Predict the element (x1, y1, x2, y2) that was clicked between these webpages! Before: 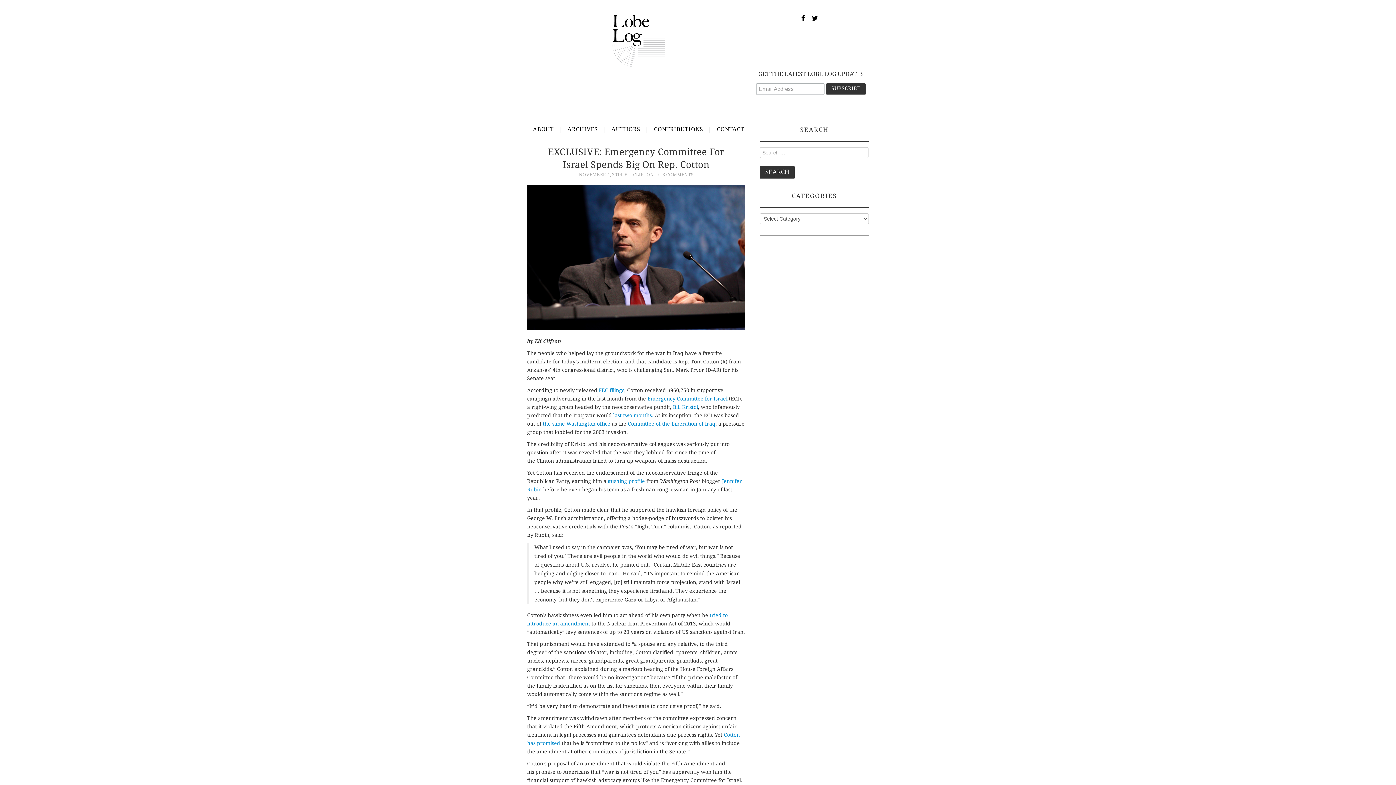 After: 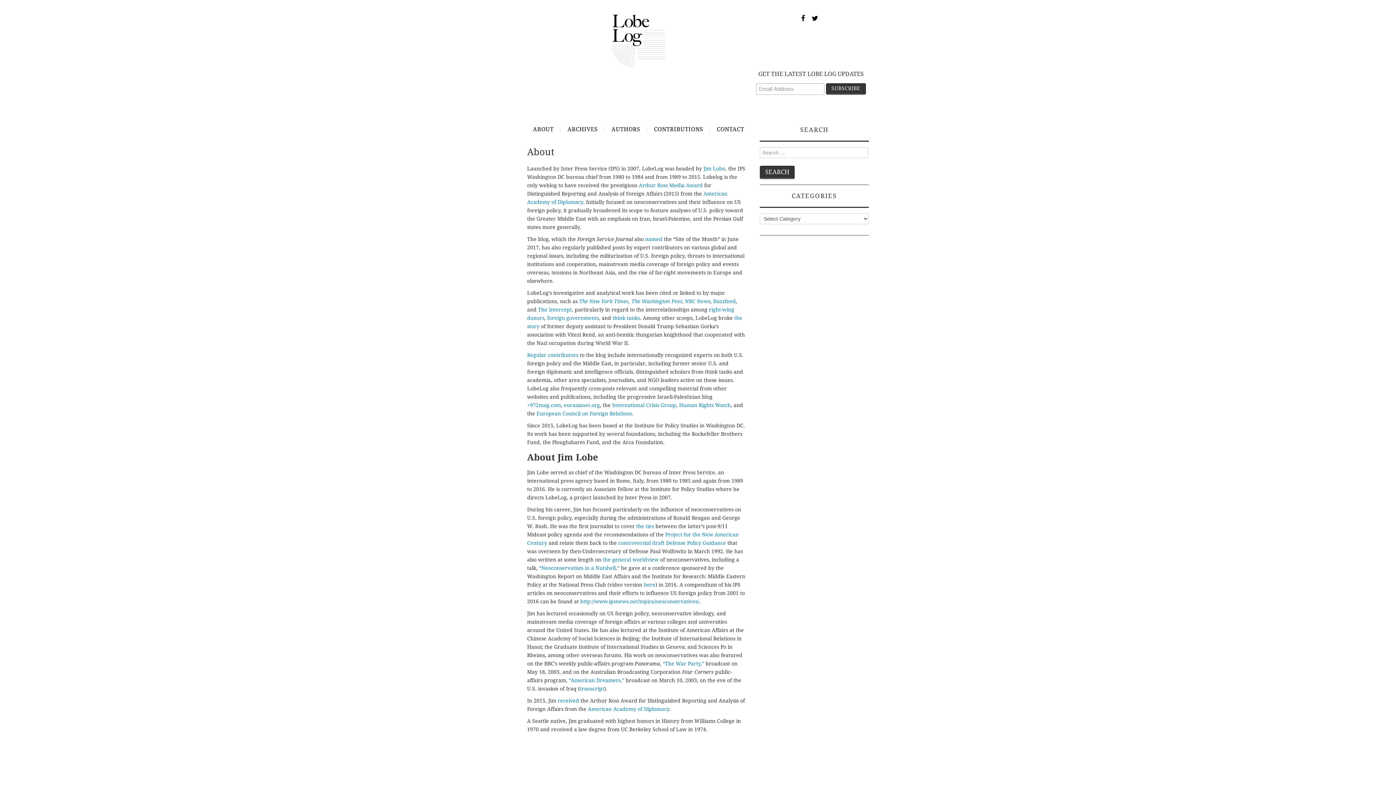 Action: bbox: (527, 120, 559, 138) label: ABOUT